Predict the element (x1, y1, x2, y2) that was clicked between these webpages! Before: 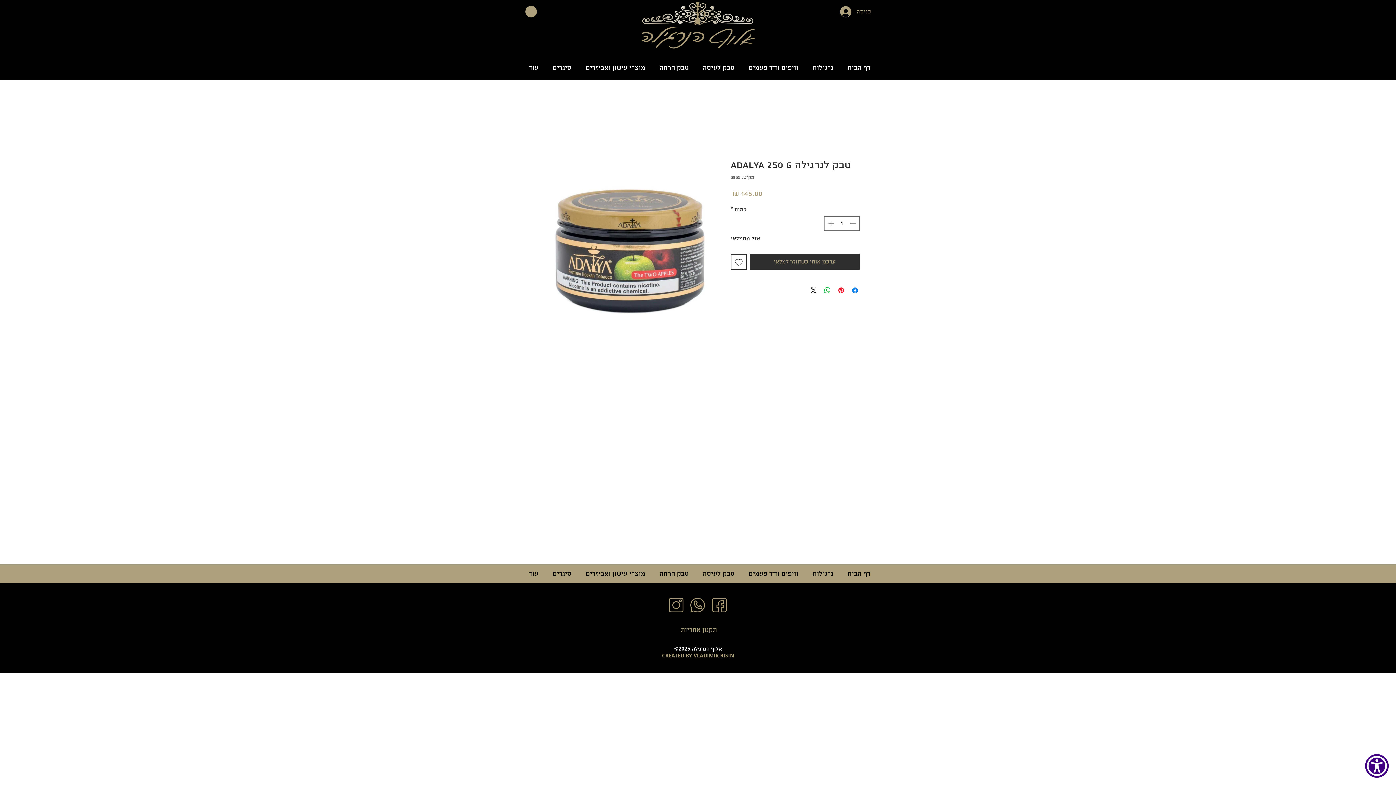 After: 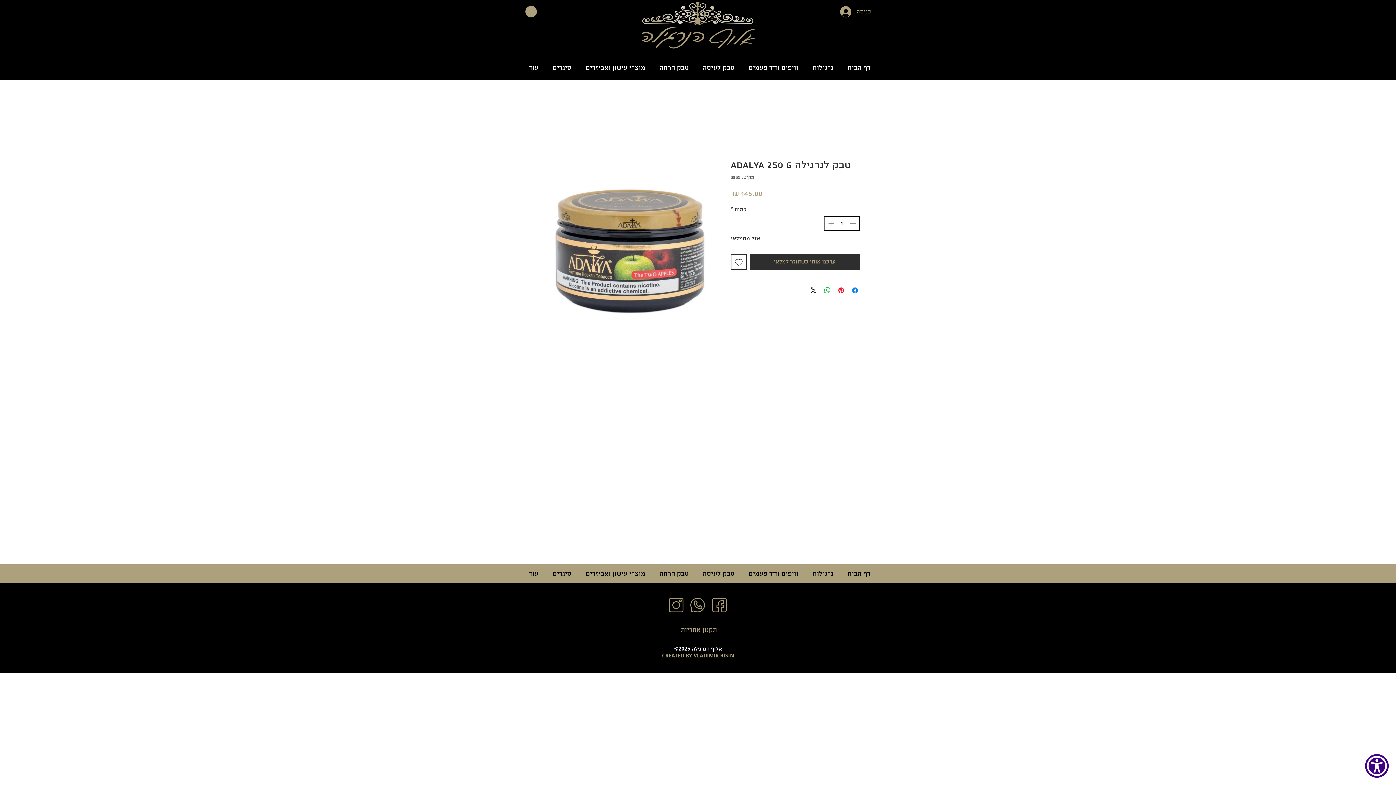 Action: bbox: (848, 216, 858, 230) label: Decrement